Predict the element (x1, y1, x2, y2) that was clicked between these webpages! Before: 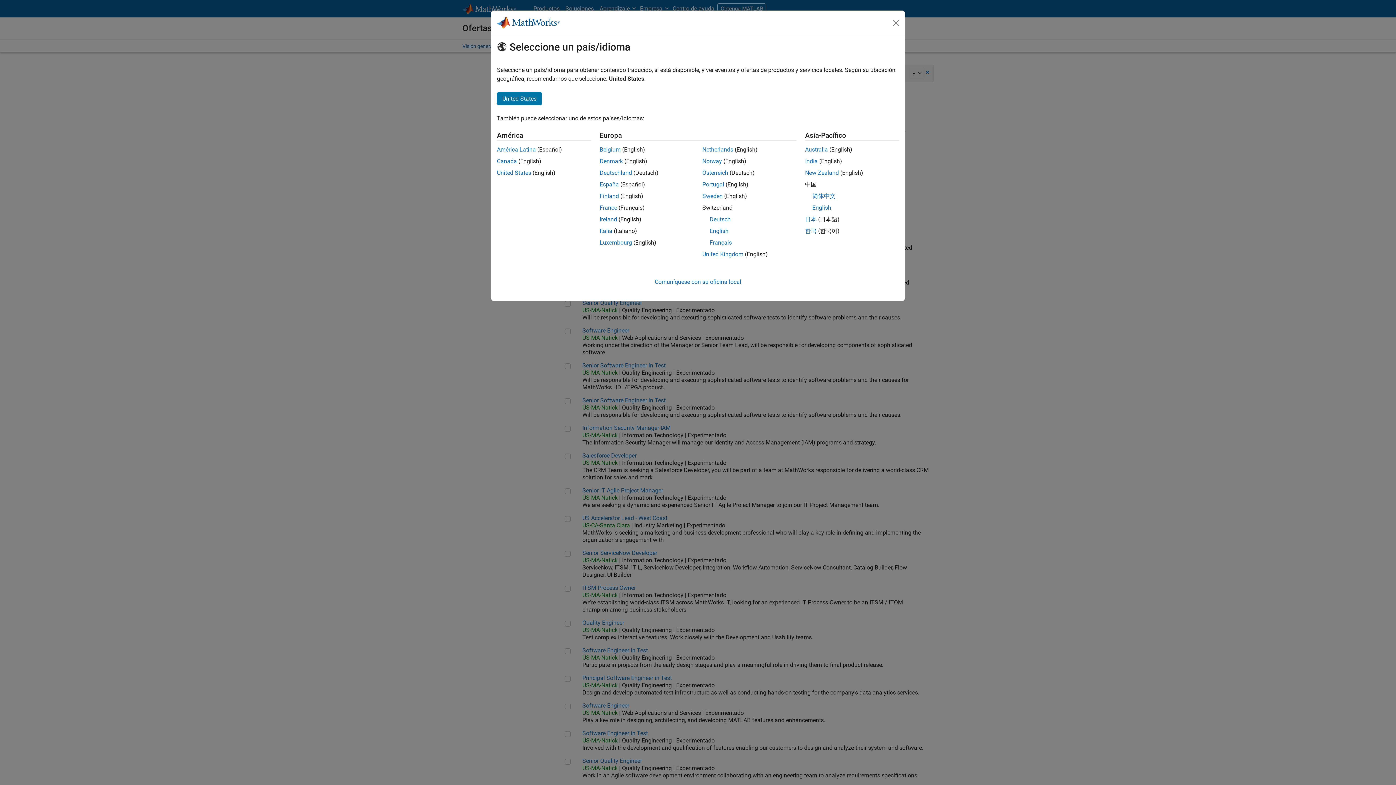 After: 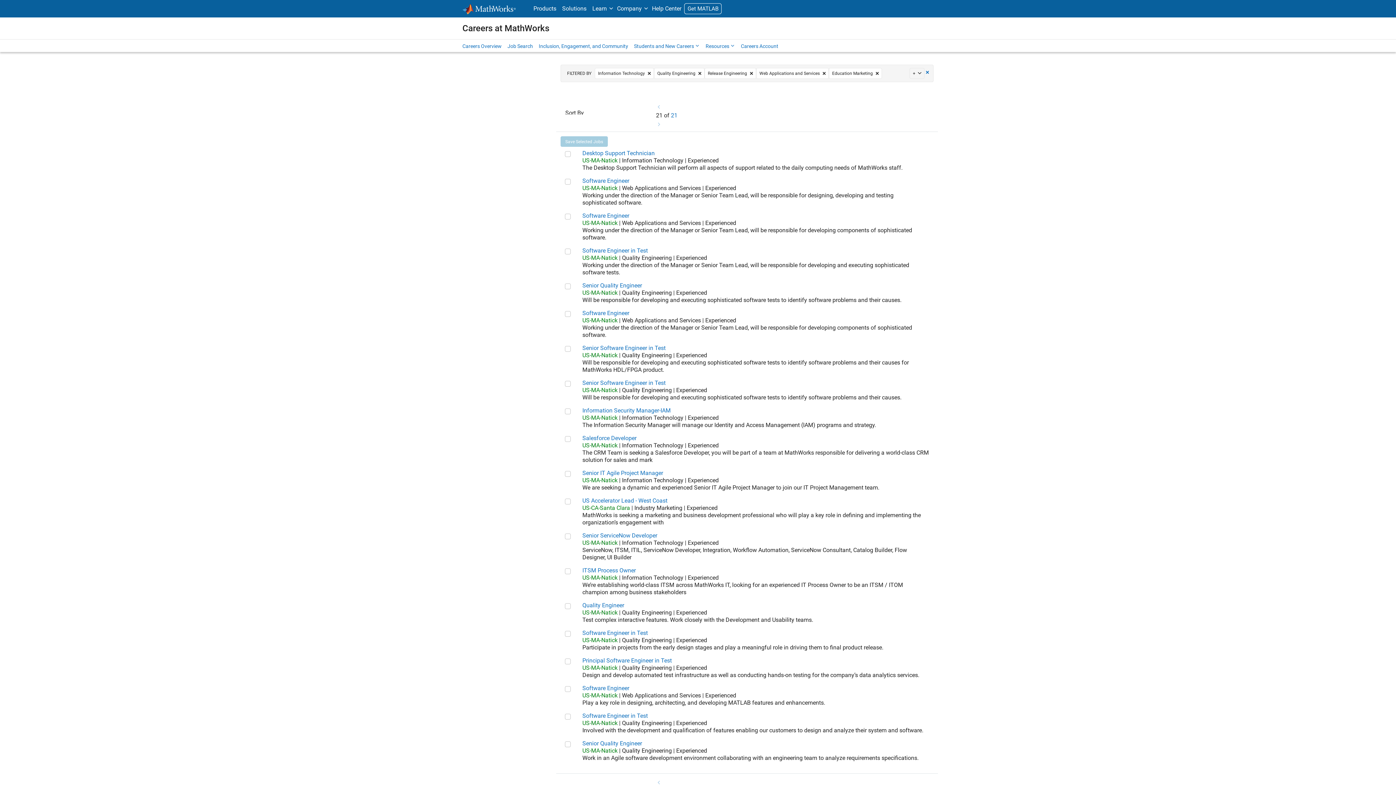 Action: label: Canada bbox: (497, 157, 517, 164)